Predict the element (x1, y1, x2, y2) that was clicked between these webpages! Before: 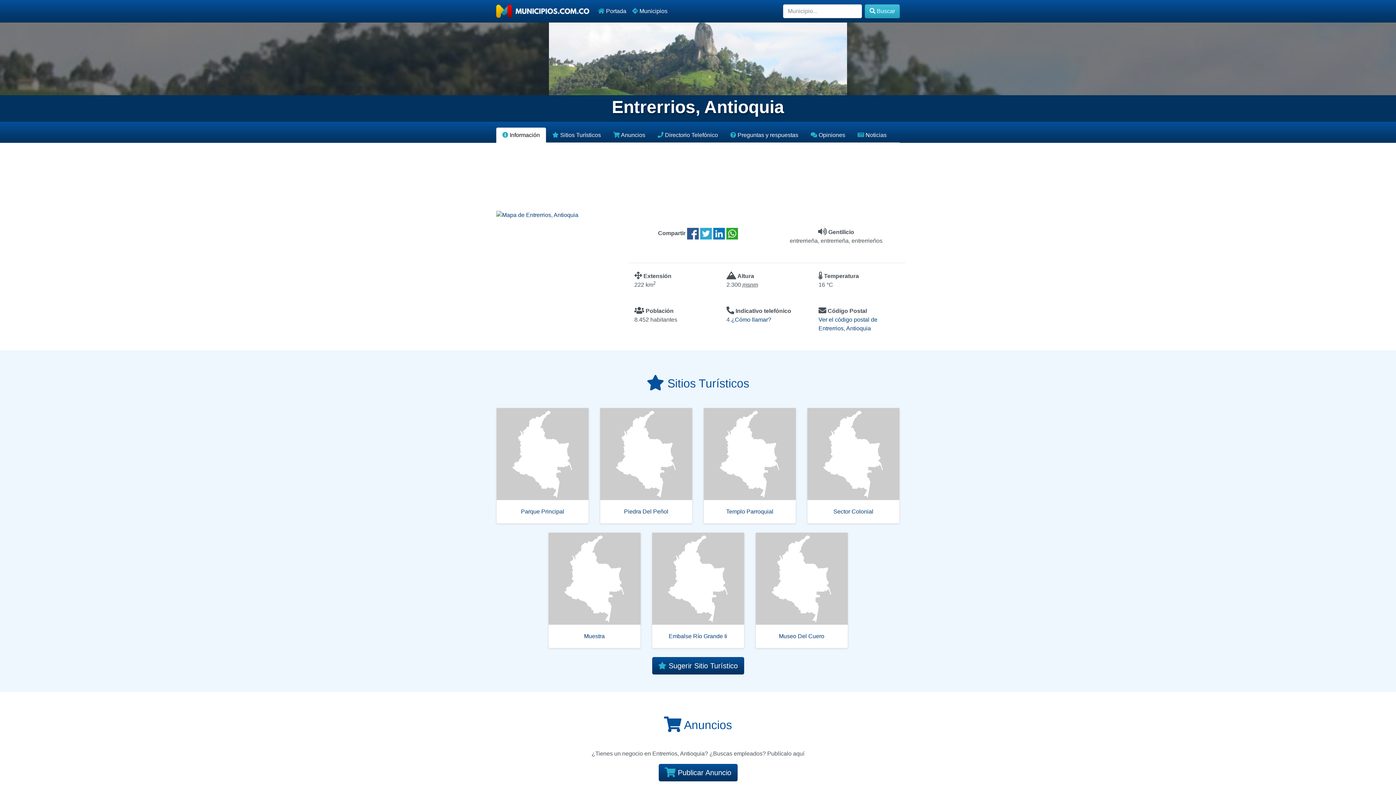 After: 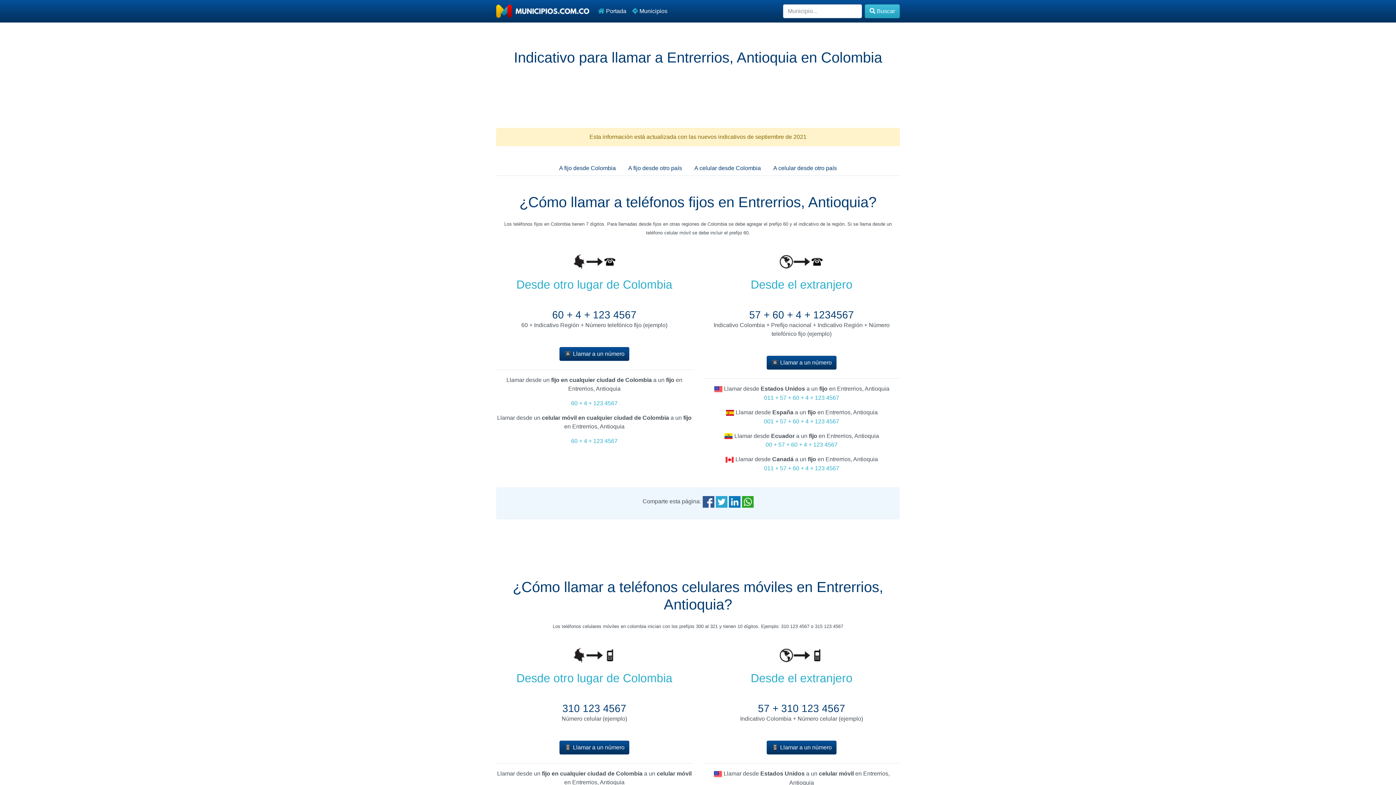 Action: bbox: (731, 316, 771, 322) label: ¿Cómo llamar?